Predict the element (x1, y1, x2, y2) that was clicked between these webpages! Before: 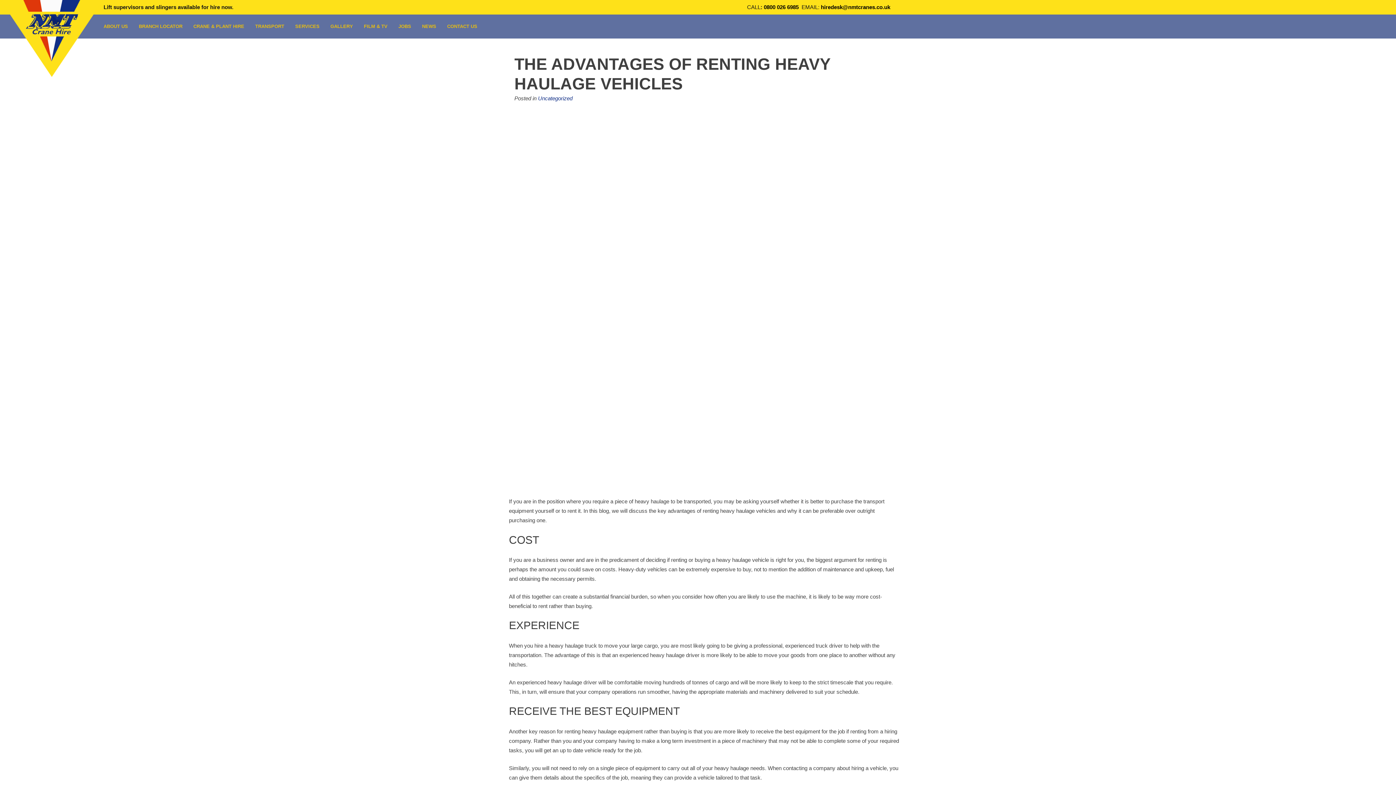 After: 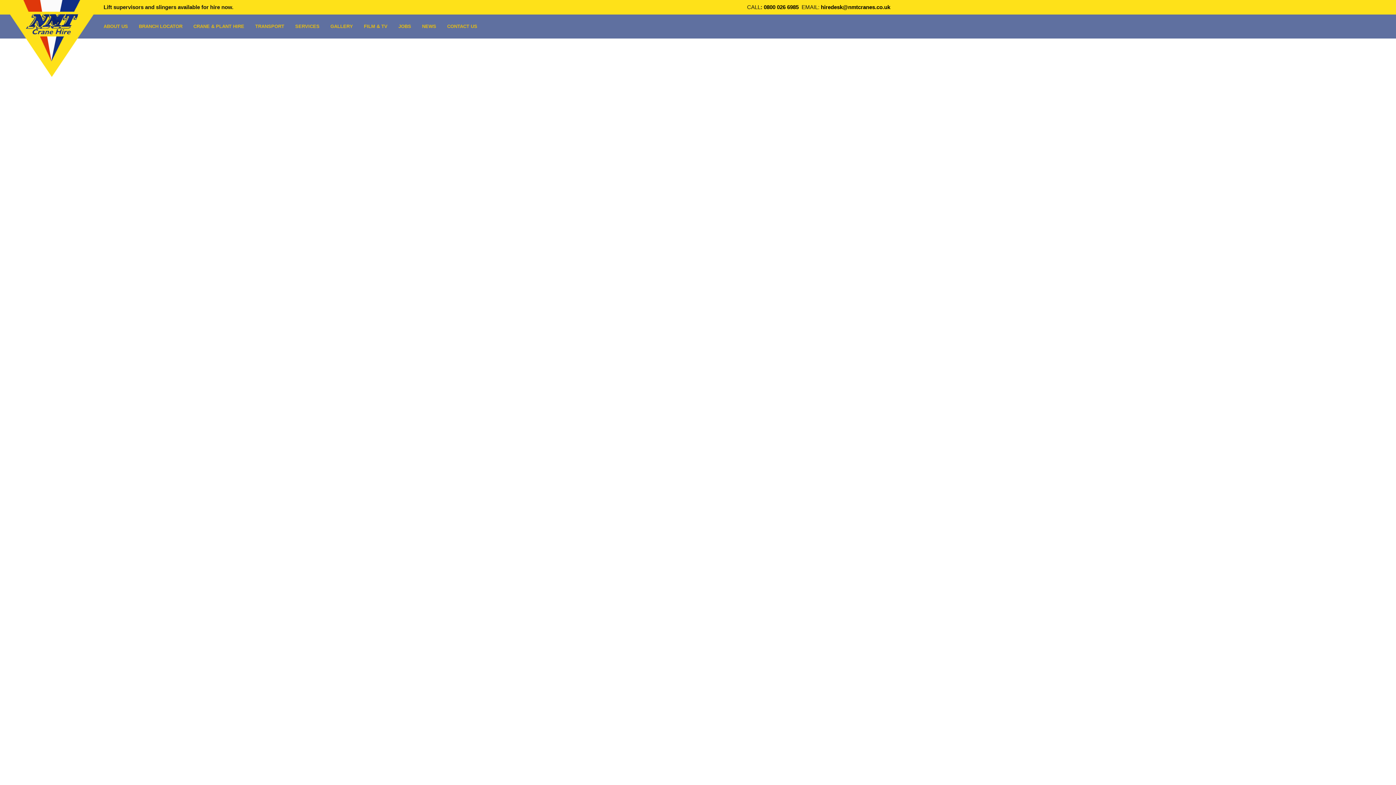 Action: label: ABOUT US bbox: (103, 21, 128, 31)